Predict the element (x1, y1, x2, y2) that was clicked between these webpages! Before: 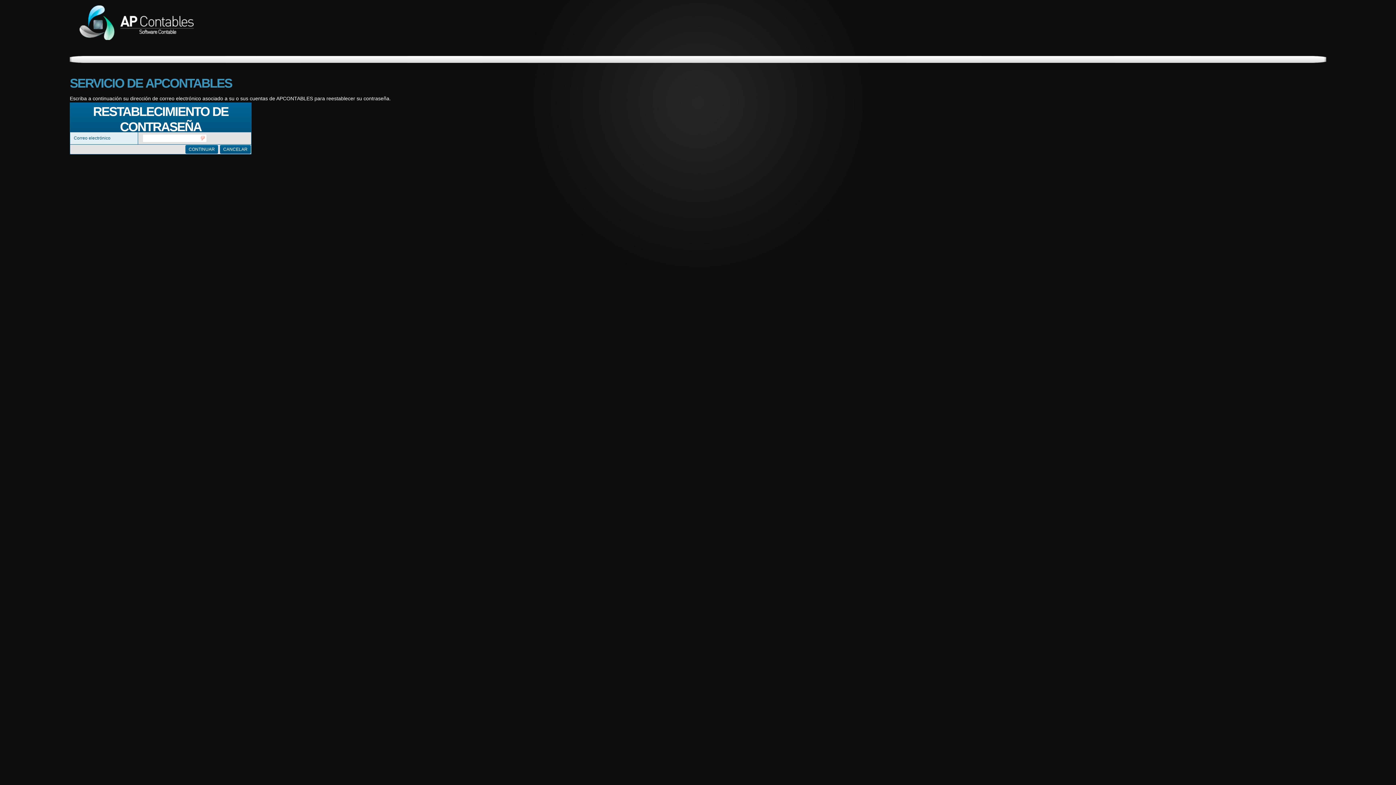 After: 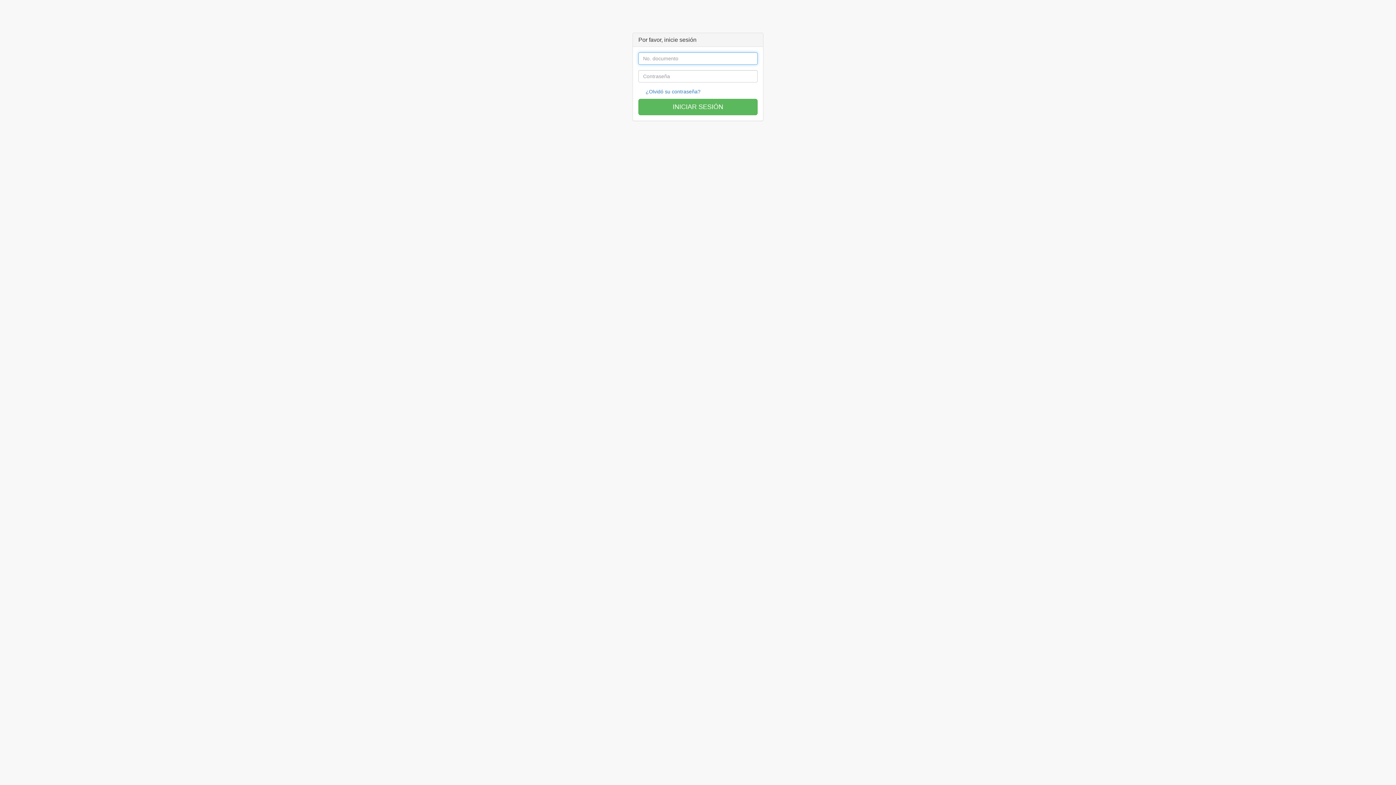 Action: bbox: (78, 5, 193, 40) label: APCONTABLES